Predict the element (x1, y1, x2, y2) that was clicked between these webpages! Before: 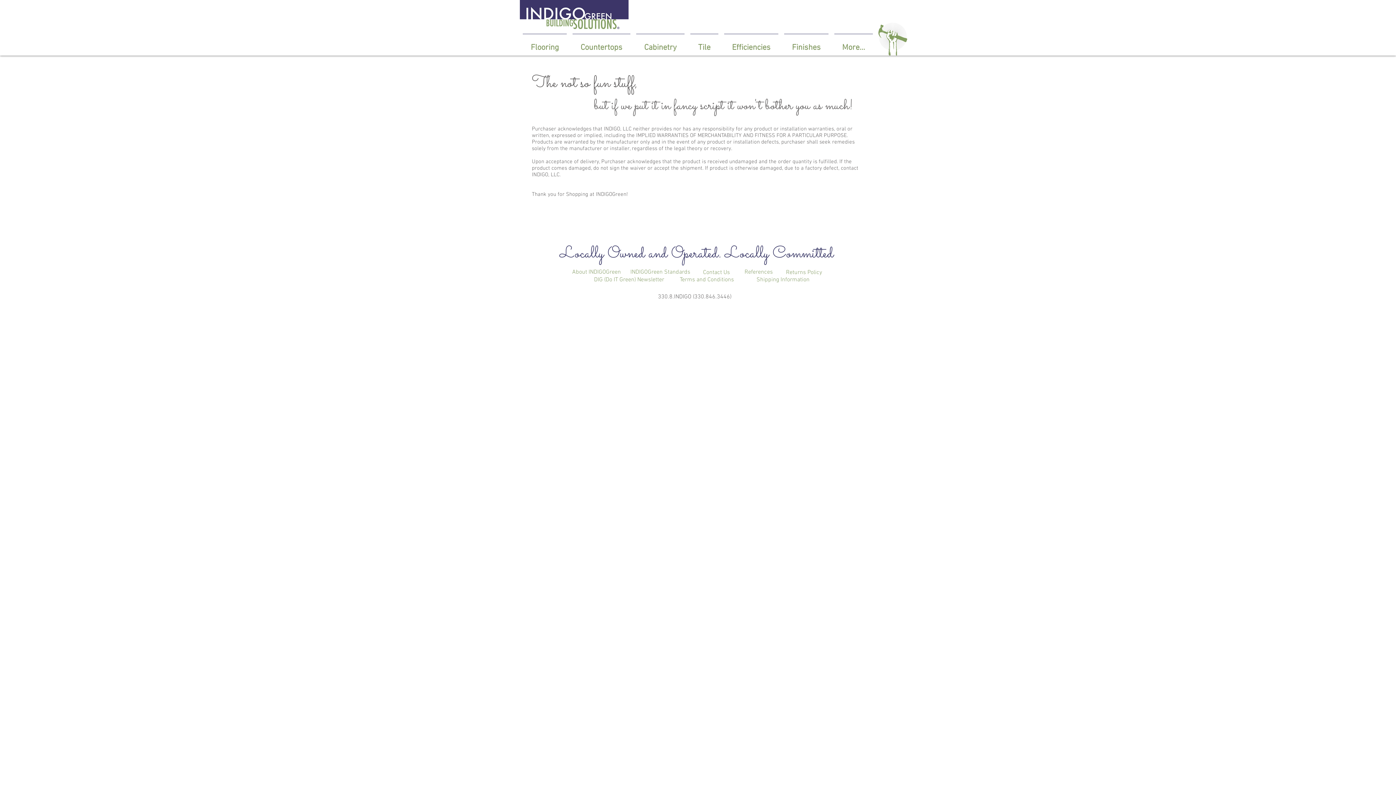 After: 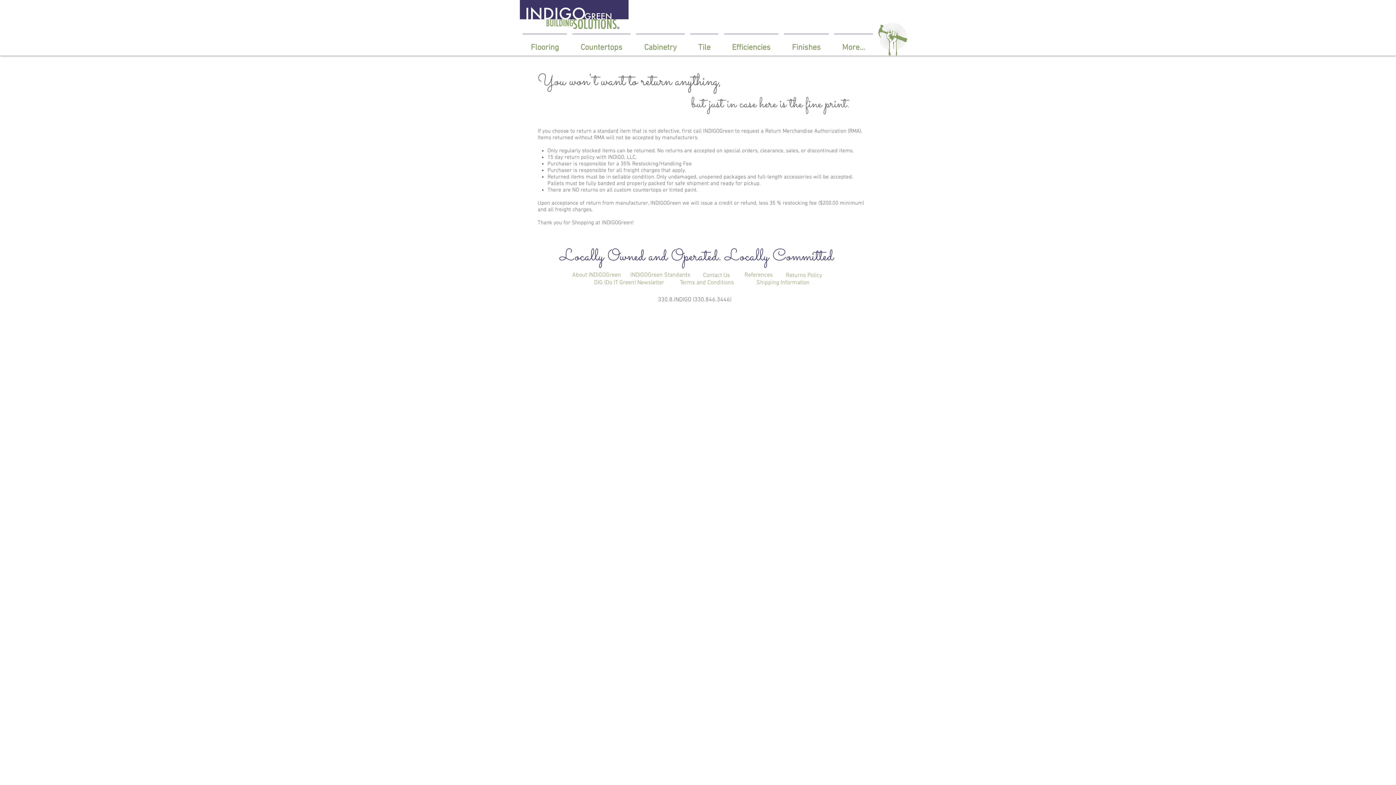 Action: bbox: (786, 269, 822, 276) label: Returns Policy